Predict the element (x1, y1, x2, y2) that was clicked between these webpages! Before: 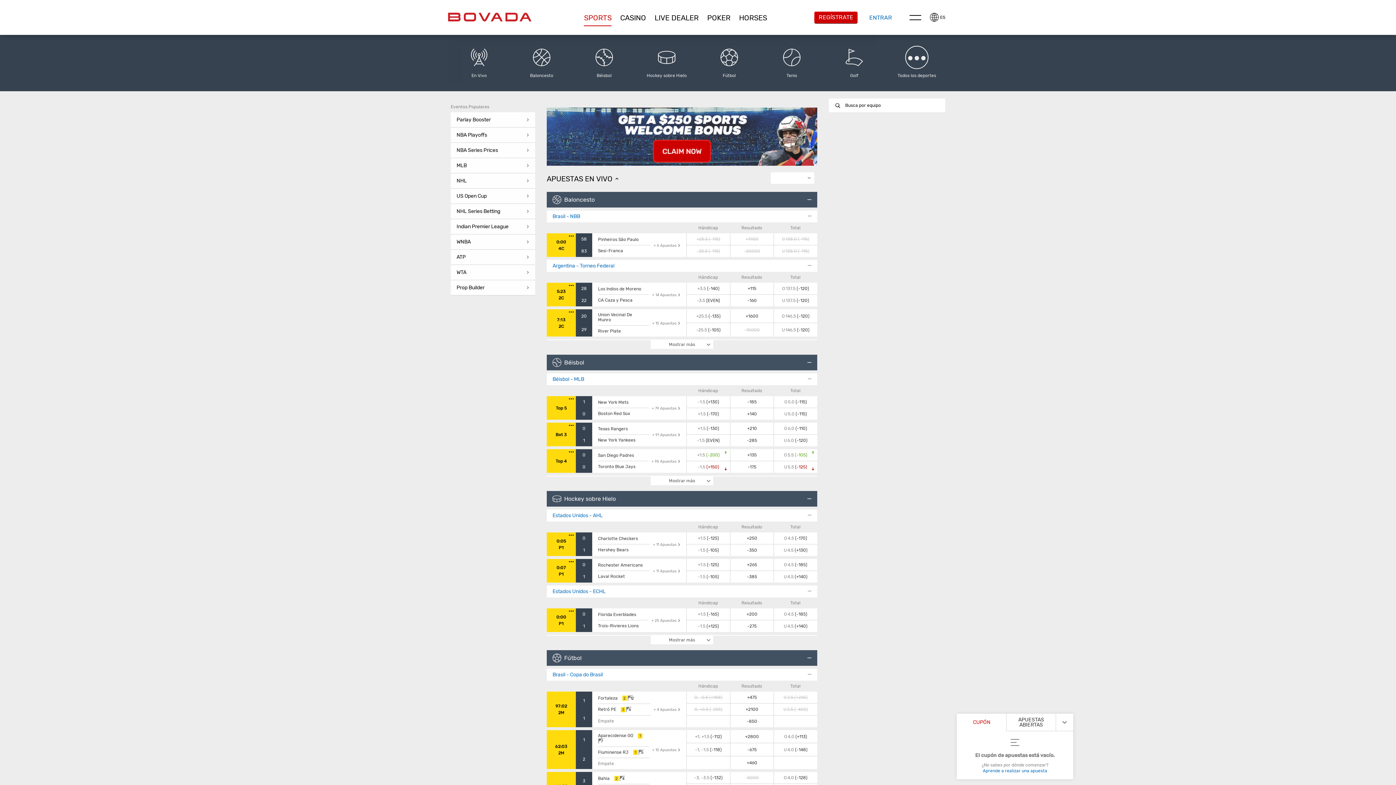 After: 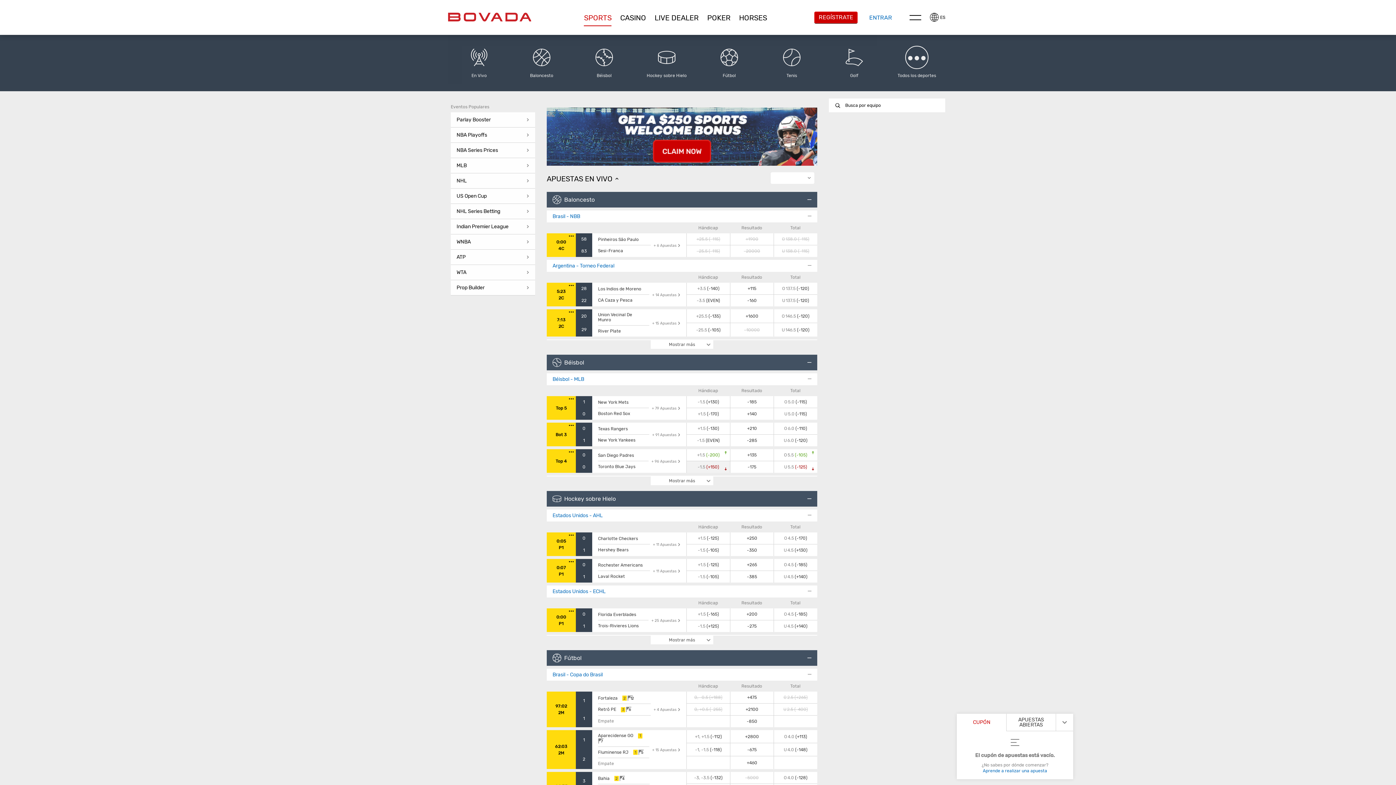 Action: label: -1.5 (+150) bbox: (686, 461, 730, 473)